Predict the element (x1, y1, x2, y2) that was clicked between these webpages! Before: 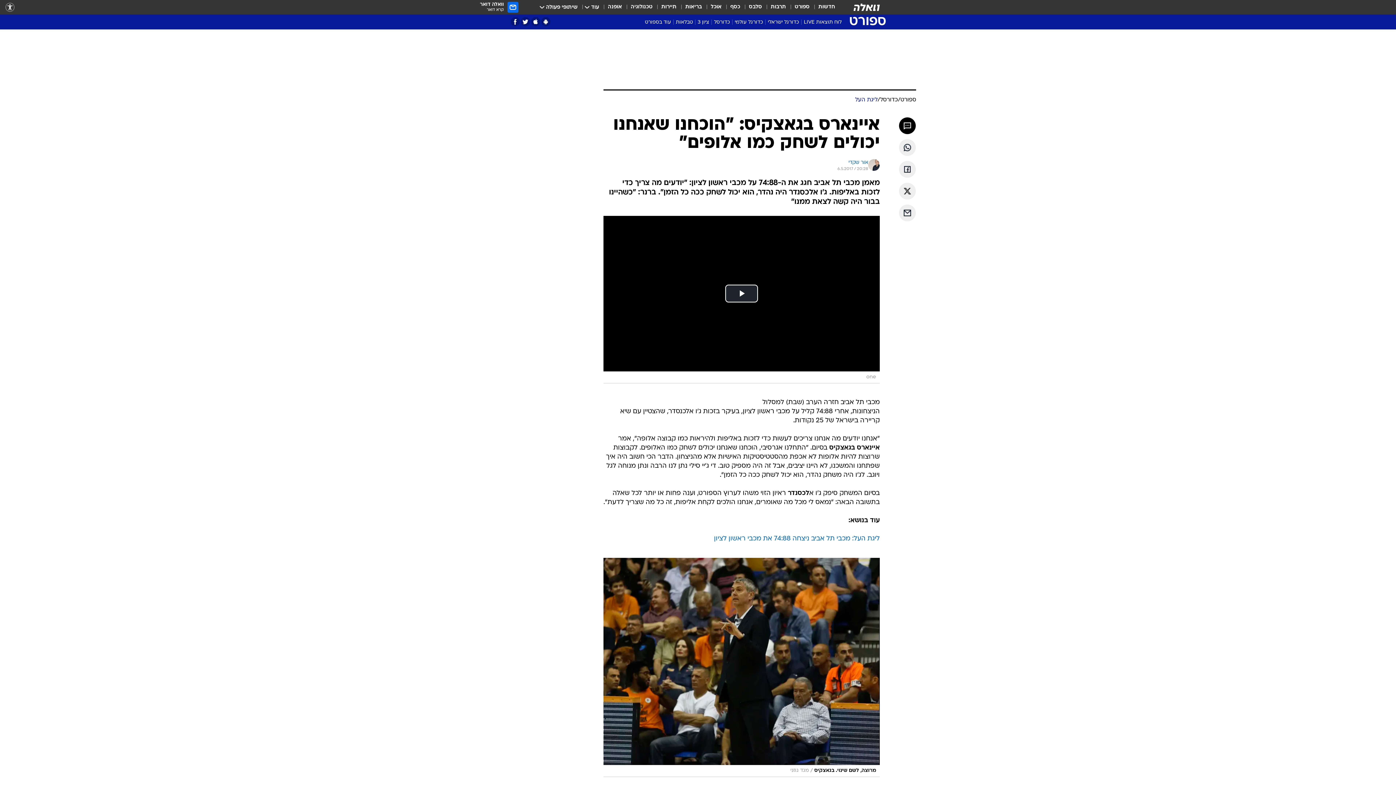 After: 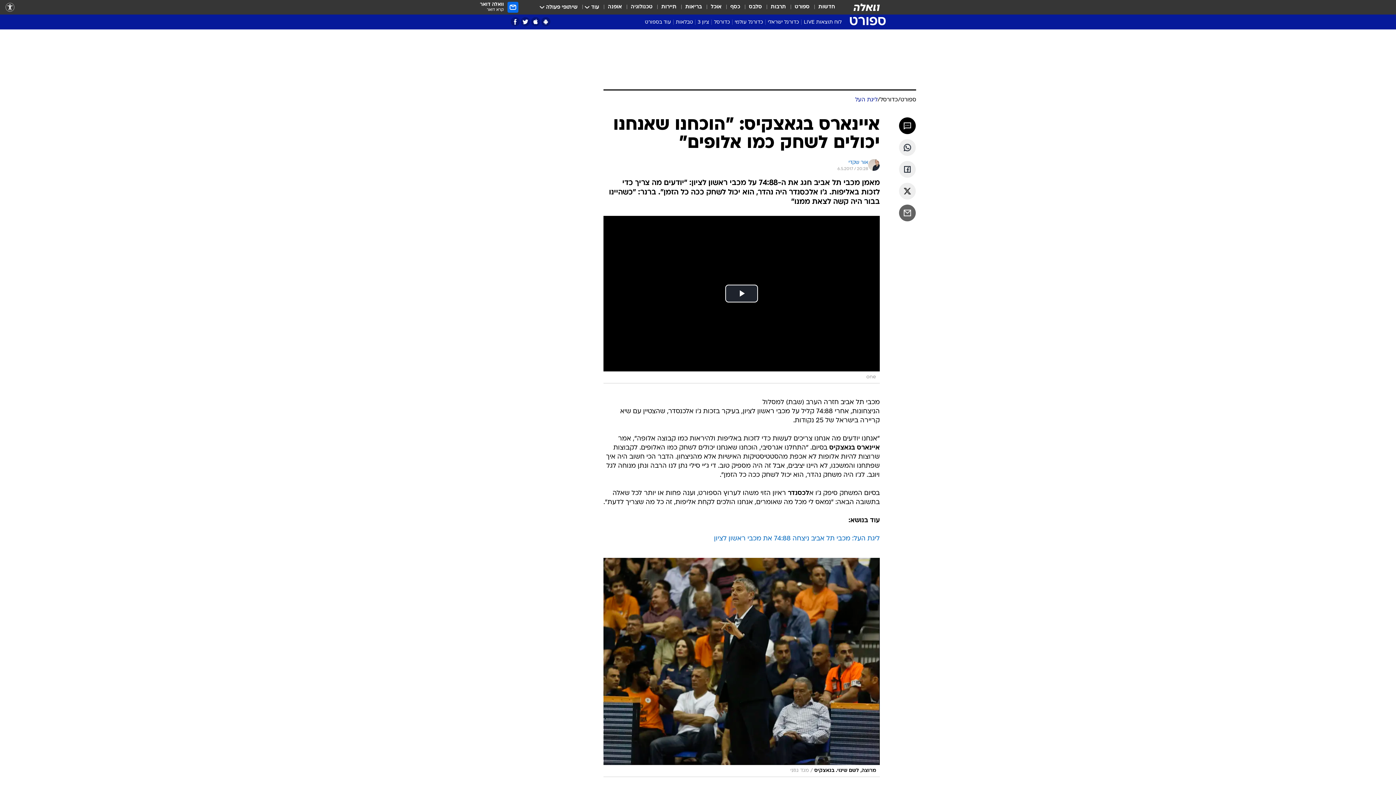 Action: label: שתף ב אימאייל bbox: (899, 204, 916, 221)